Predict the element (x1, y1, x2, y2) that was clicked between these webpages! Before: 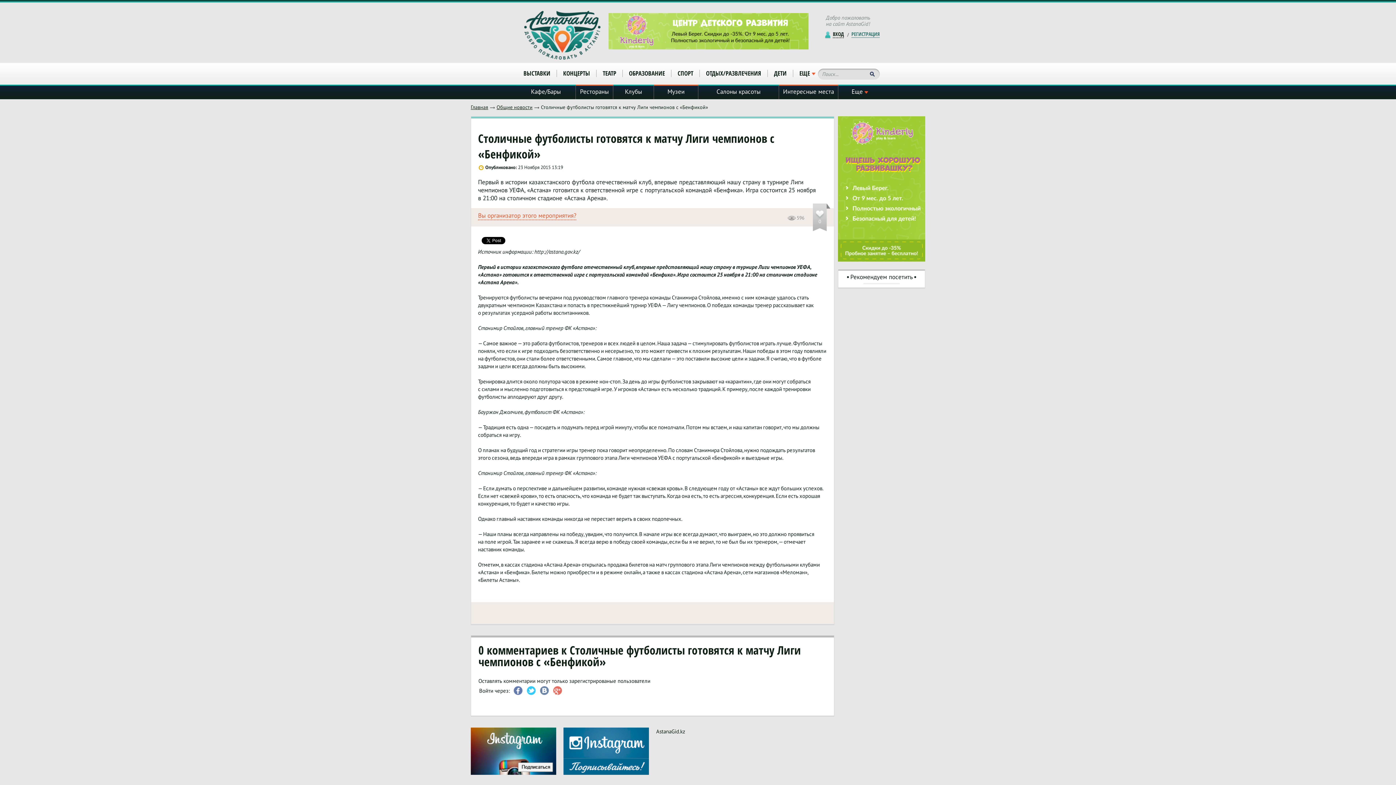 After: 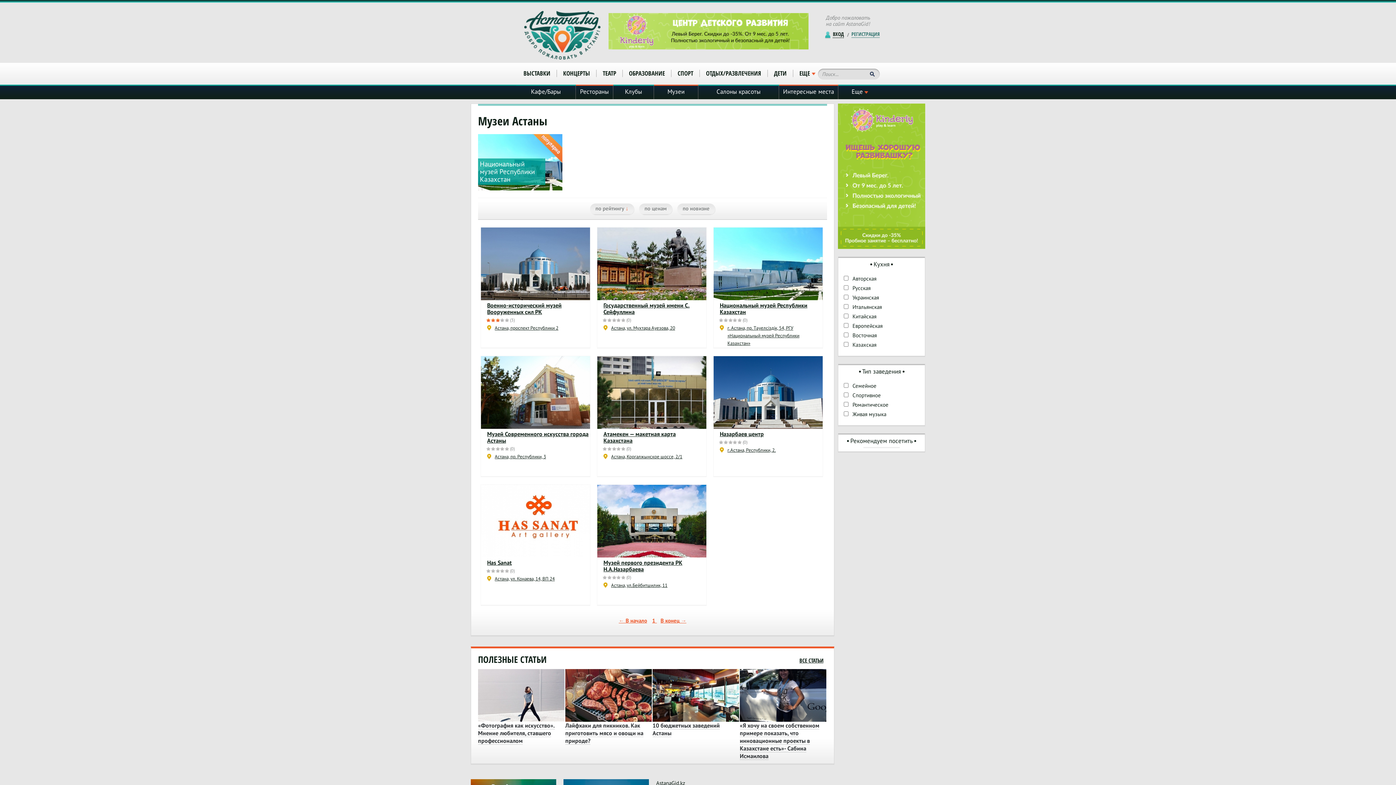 Action: label: Музеи bbox: (654, 85, 698, 99)